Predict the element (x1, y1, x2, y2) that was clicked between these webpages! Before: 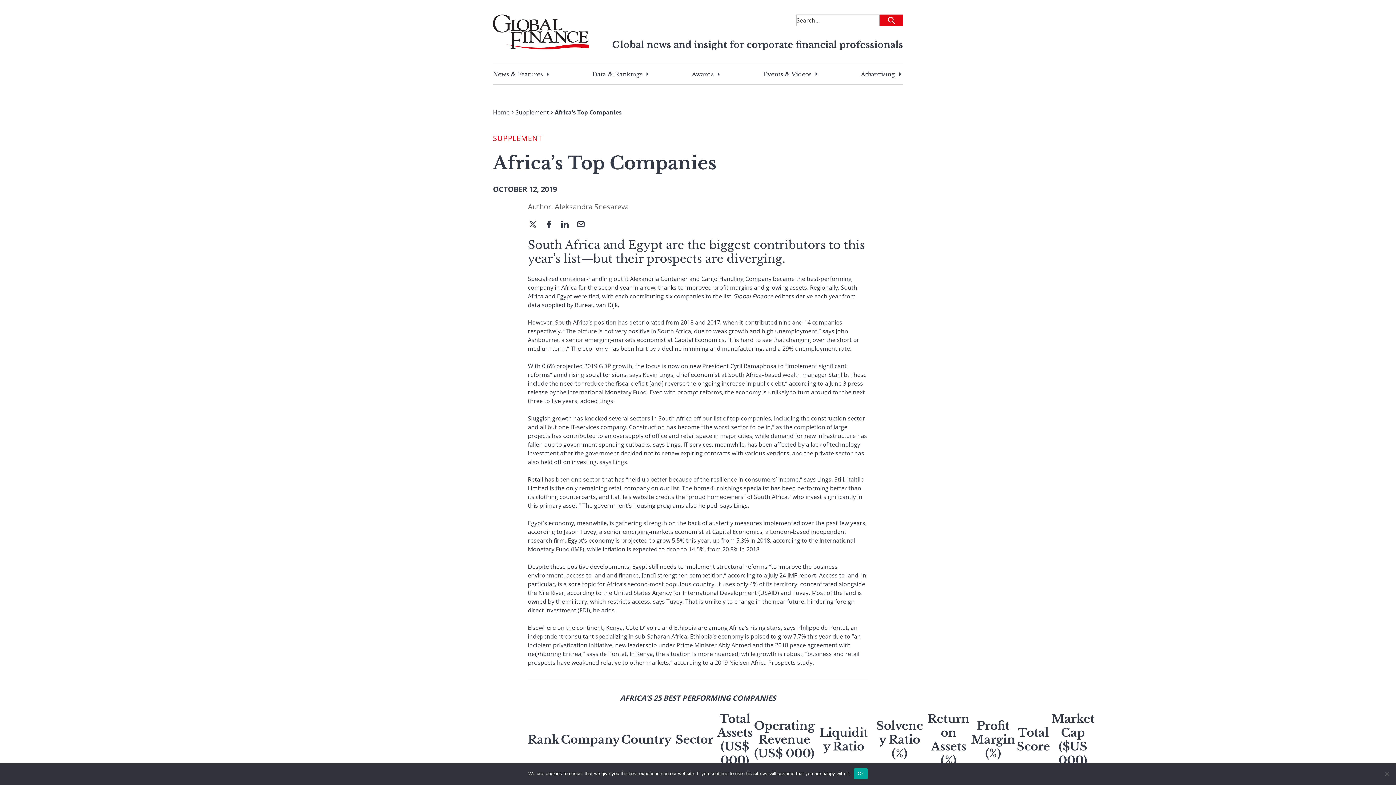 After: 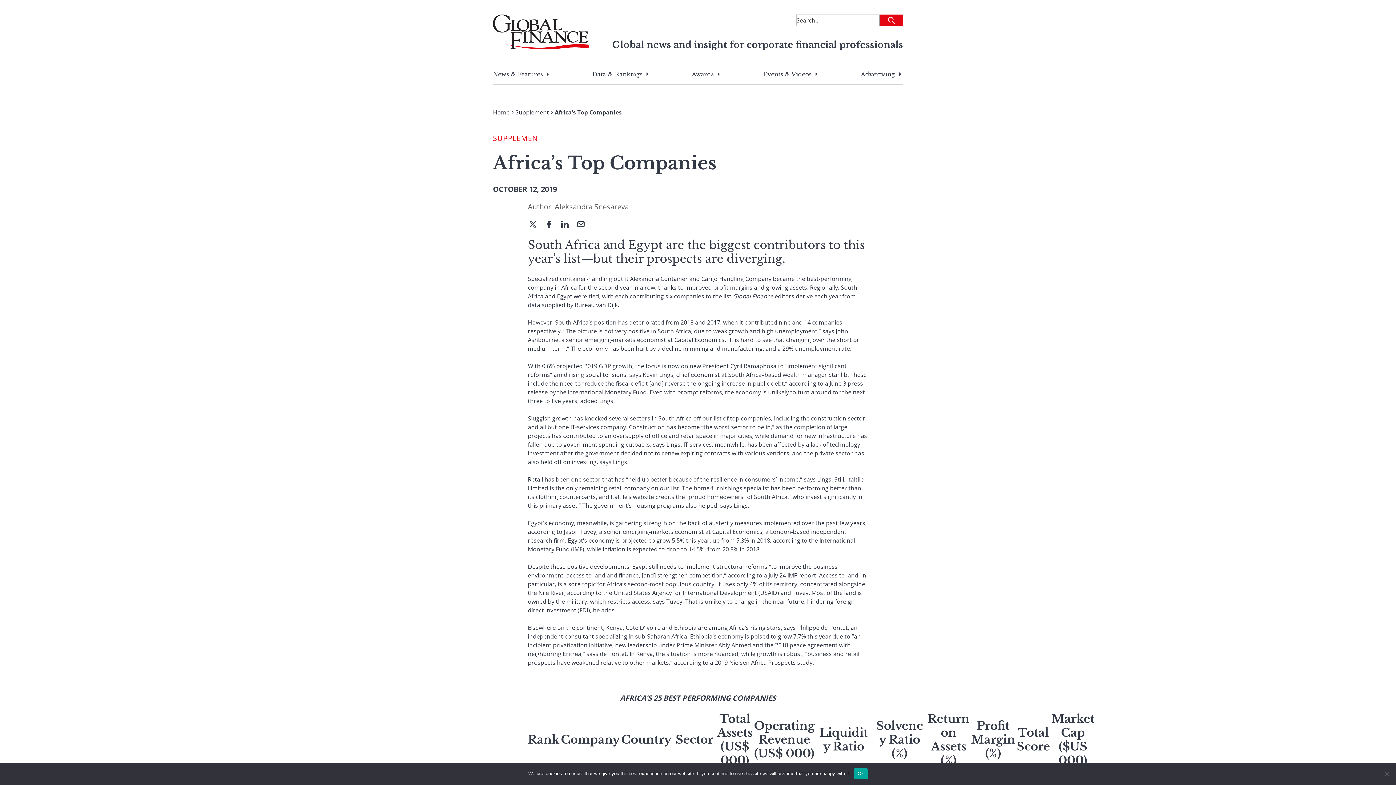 Action: bbox: (493, 184, 557, 194) label: OCTOBER 12, 2019